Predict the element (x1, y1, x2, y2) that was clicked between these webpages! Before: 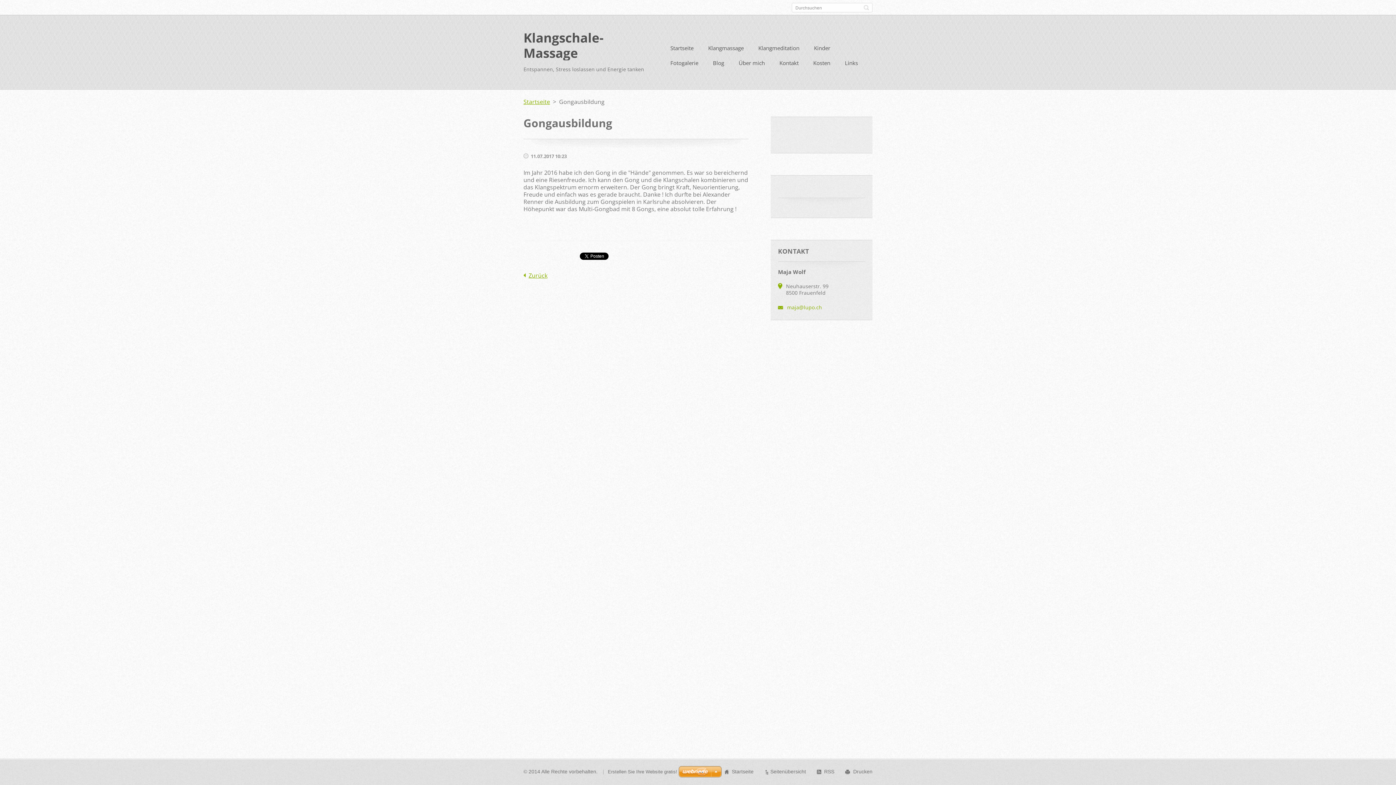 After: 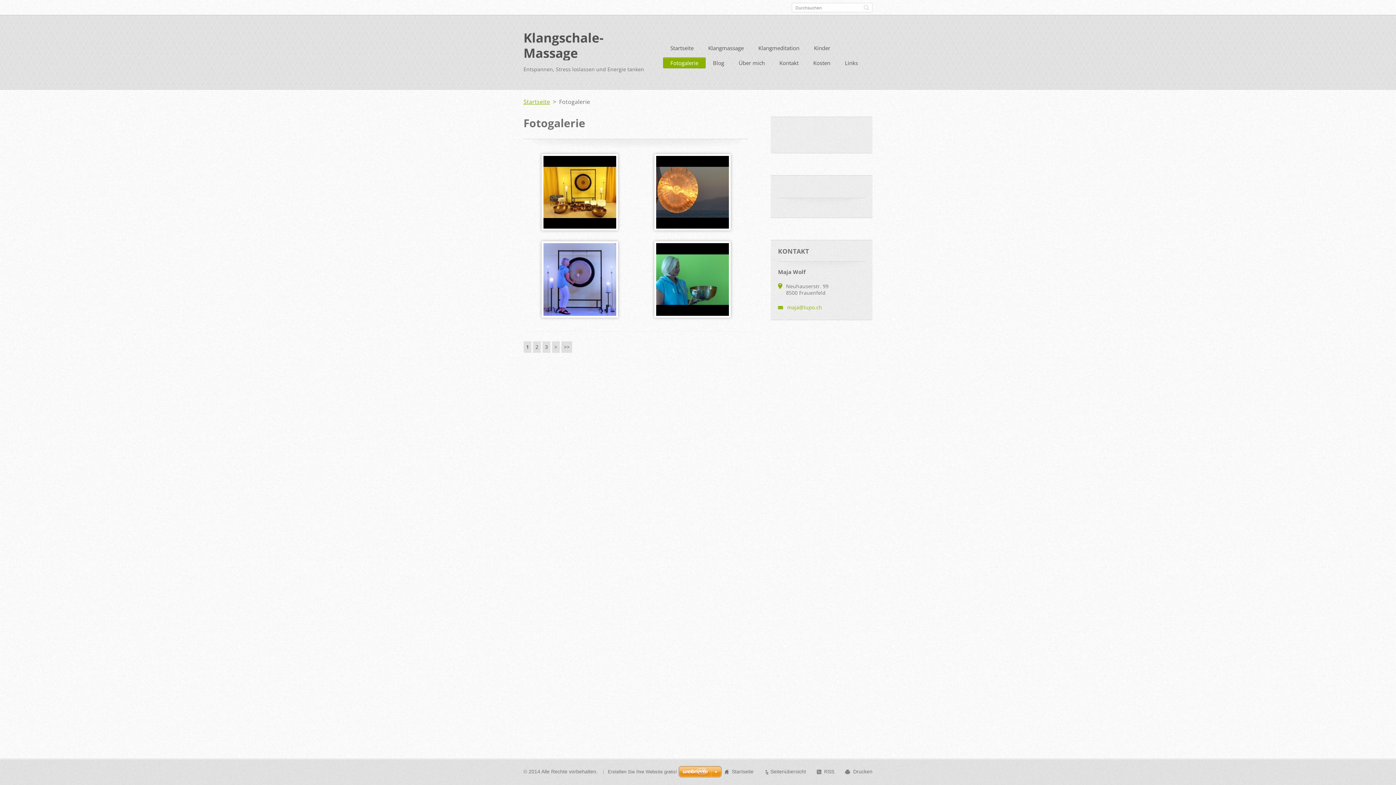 Action: bbox: (663, 57, 705, 70) label: Fotogalerie